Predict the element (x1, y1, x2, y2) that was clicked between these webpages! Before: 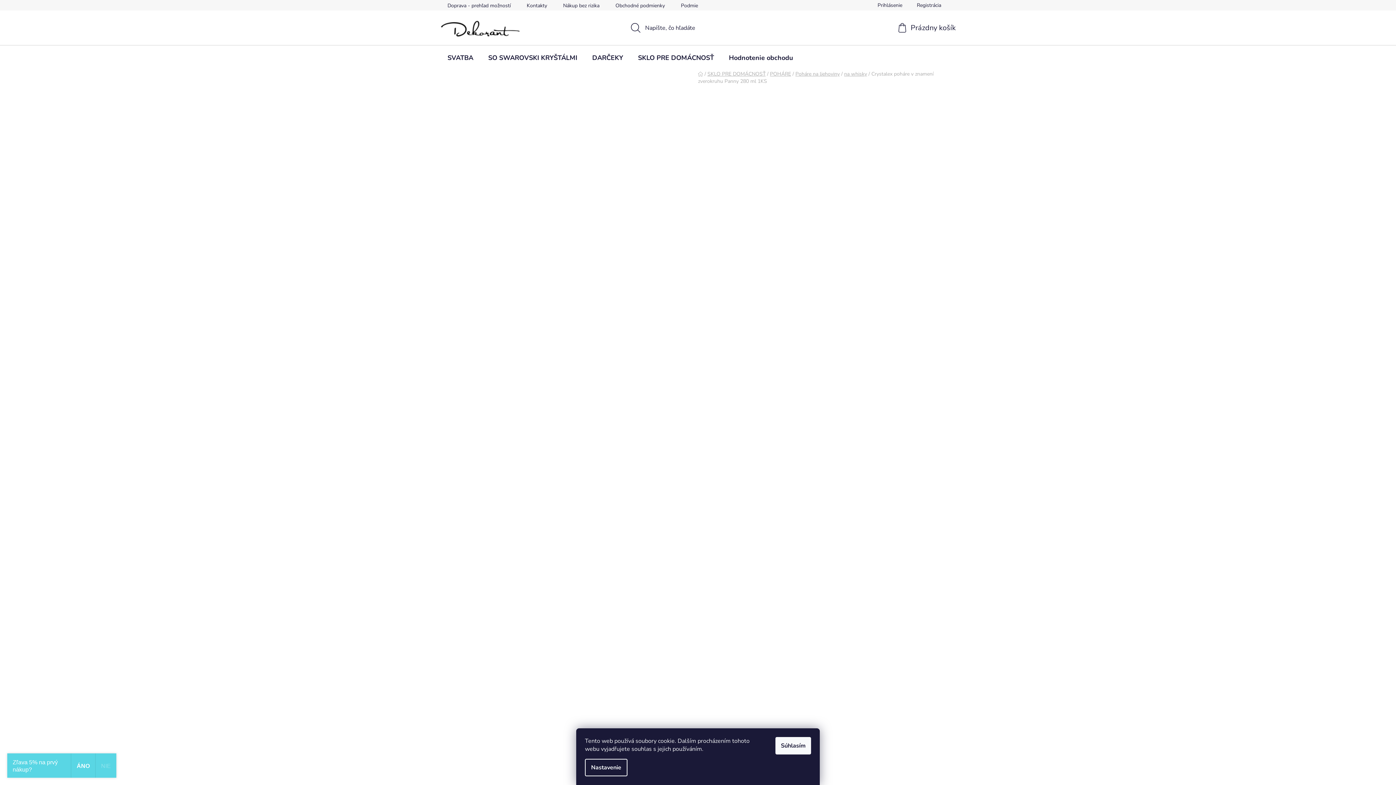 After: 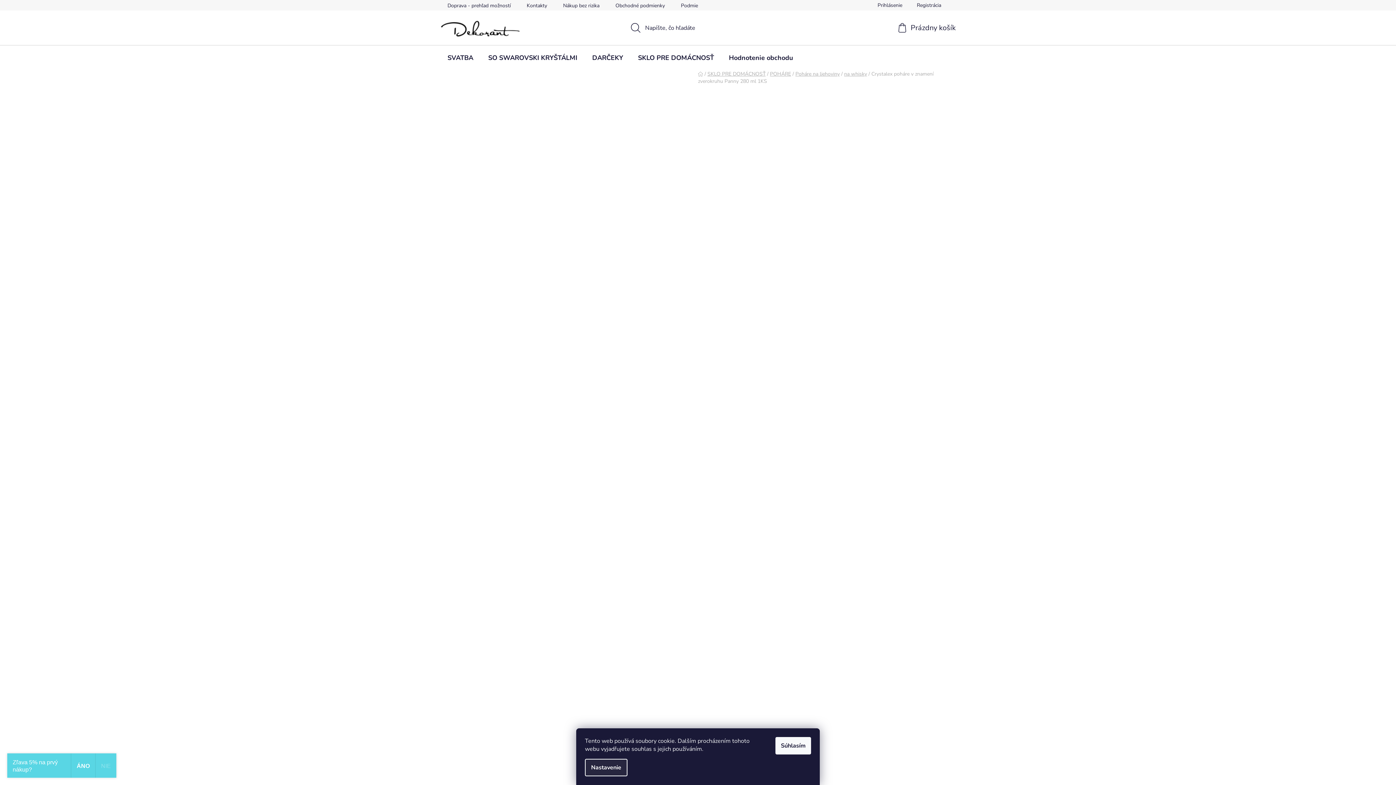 Action: label: Nastavenie bbox: (585, 759, 627, 776)